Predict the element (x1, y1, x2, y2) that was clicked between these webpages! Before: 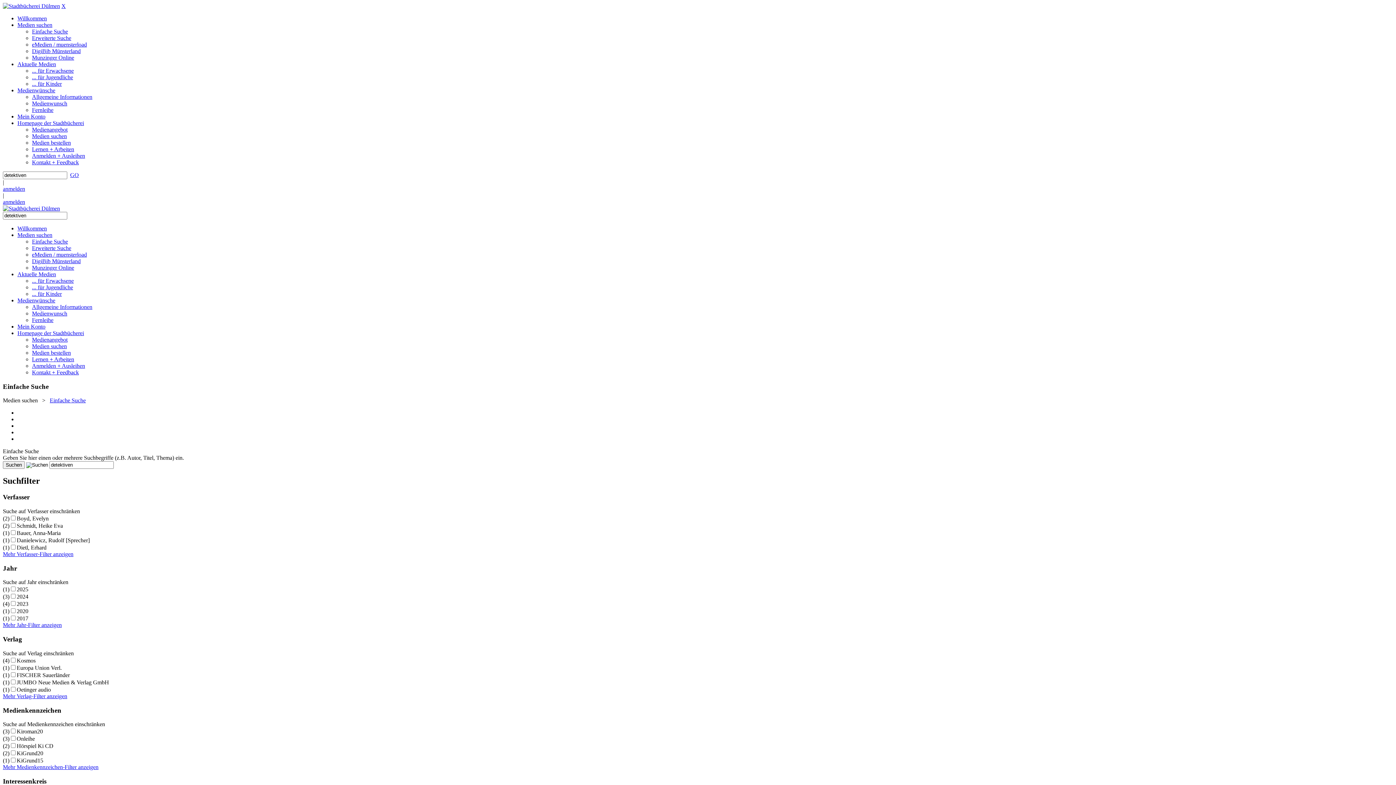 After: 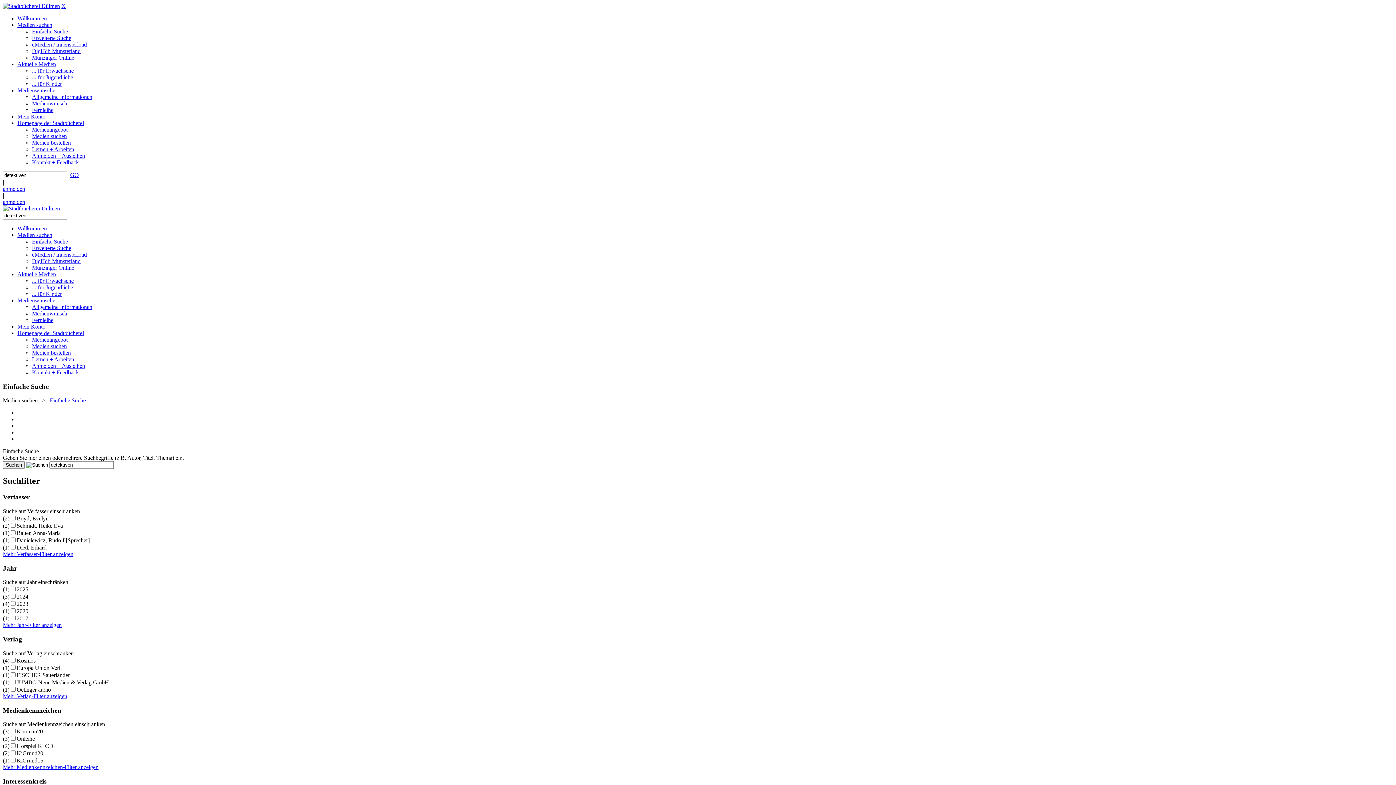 Action: label: Lernen + Arbeiten bbox: (32, 356, 74, 362)